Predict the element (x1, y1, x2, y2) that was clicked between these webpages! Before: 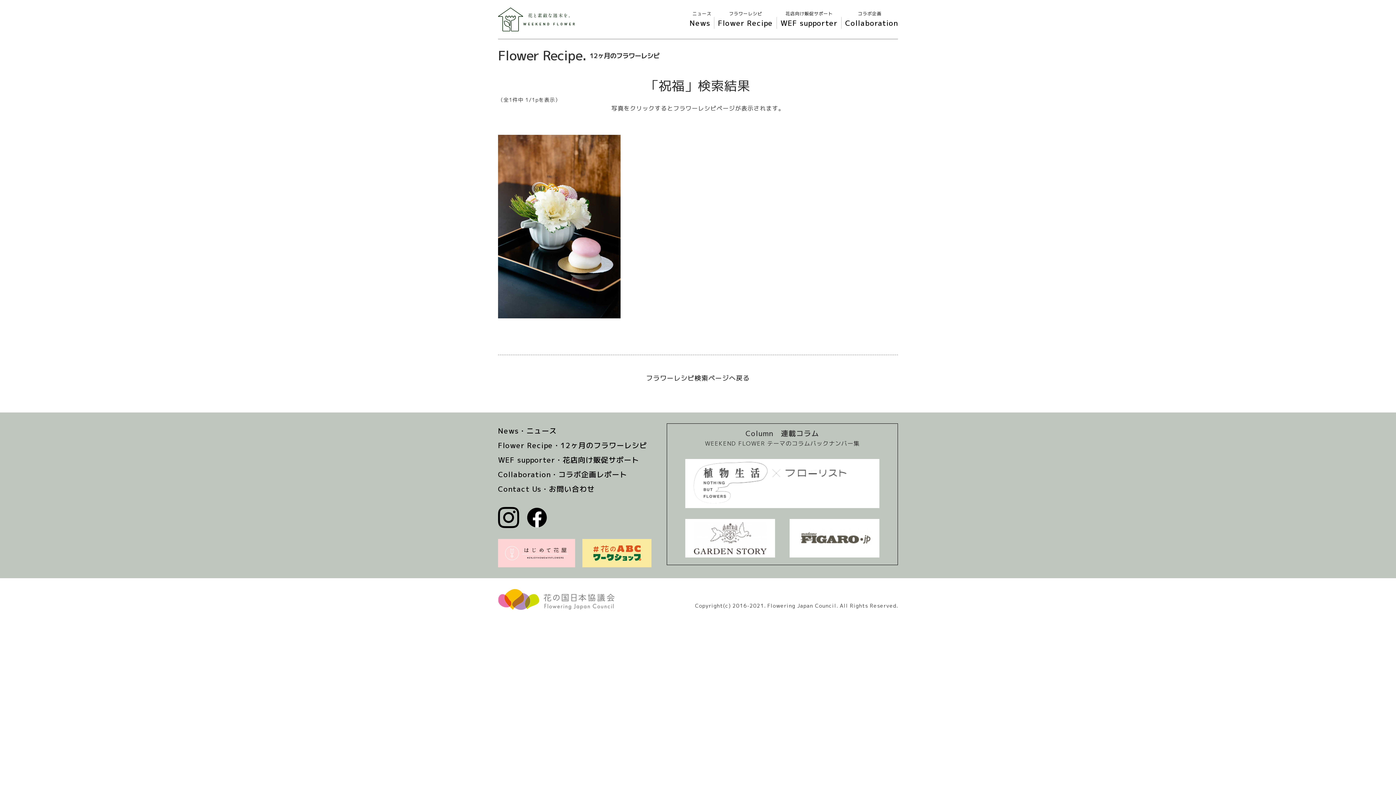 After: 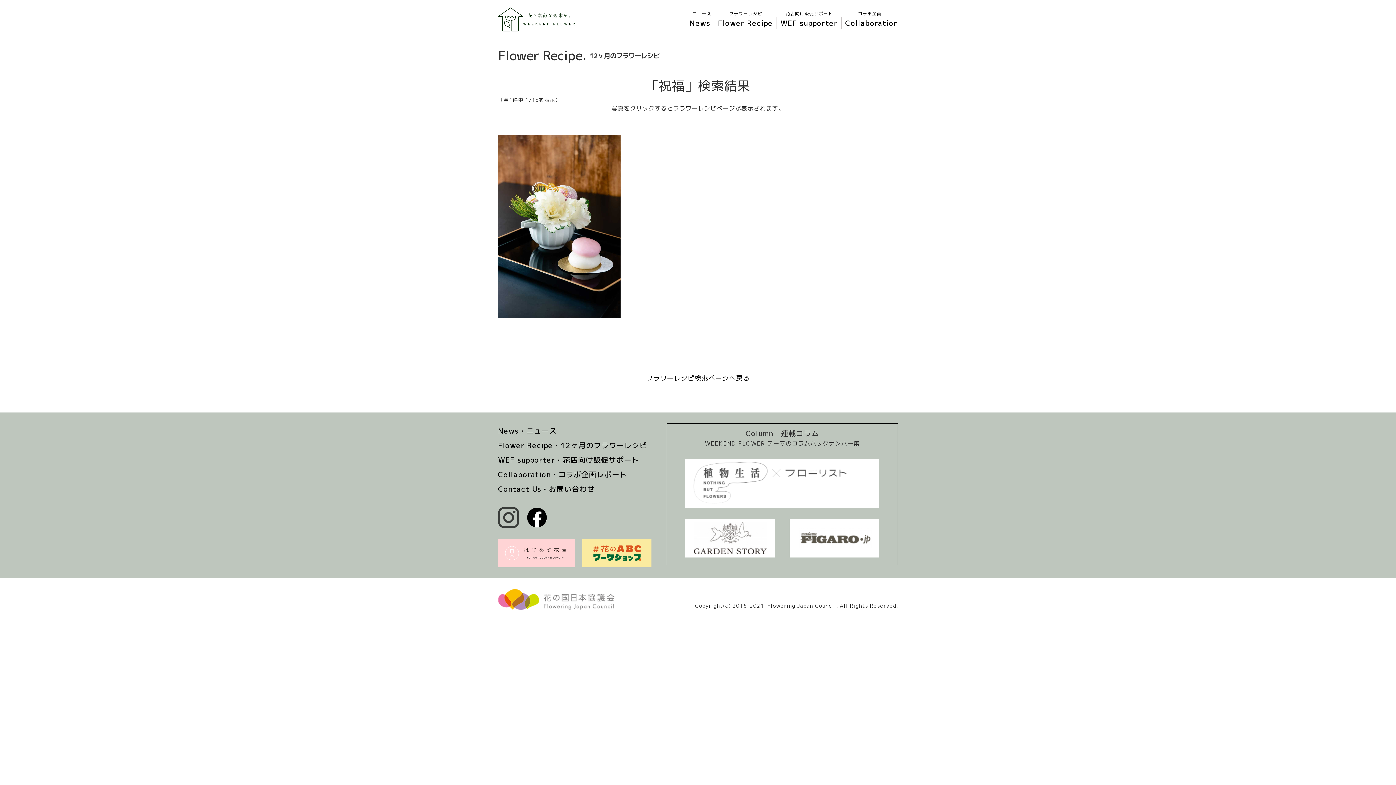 Action: bbox: (498, 507, 519, 528)